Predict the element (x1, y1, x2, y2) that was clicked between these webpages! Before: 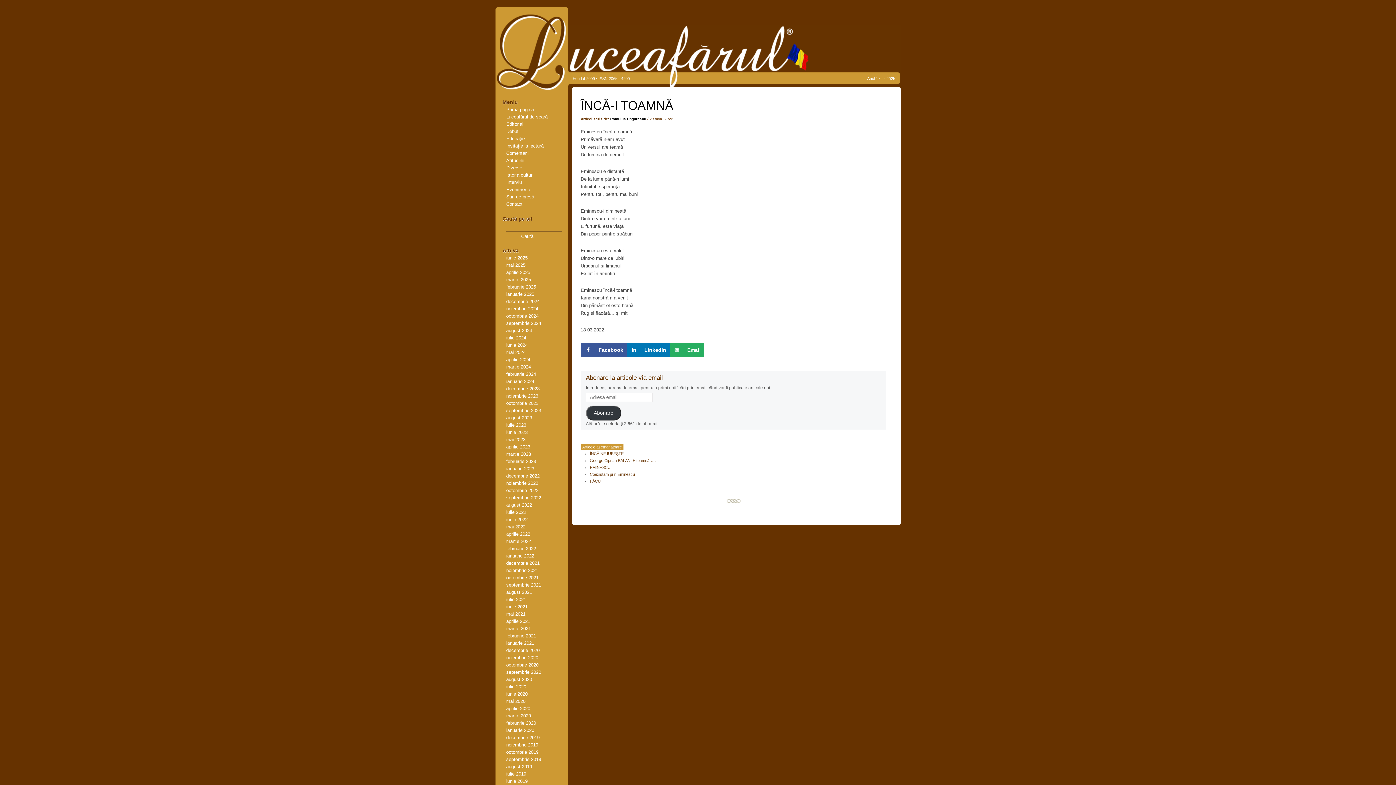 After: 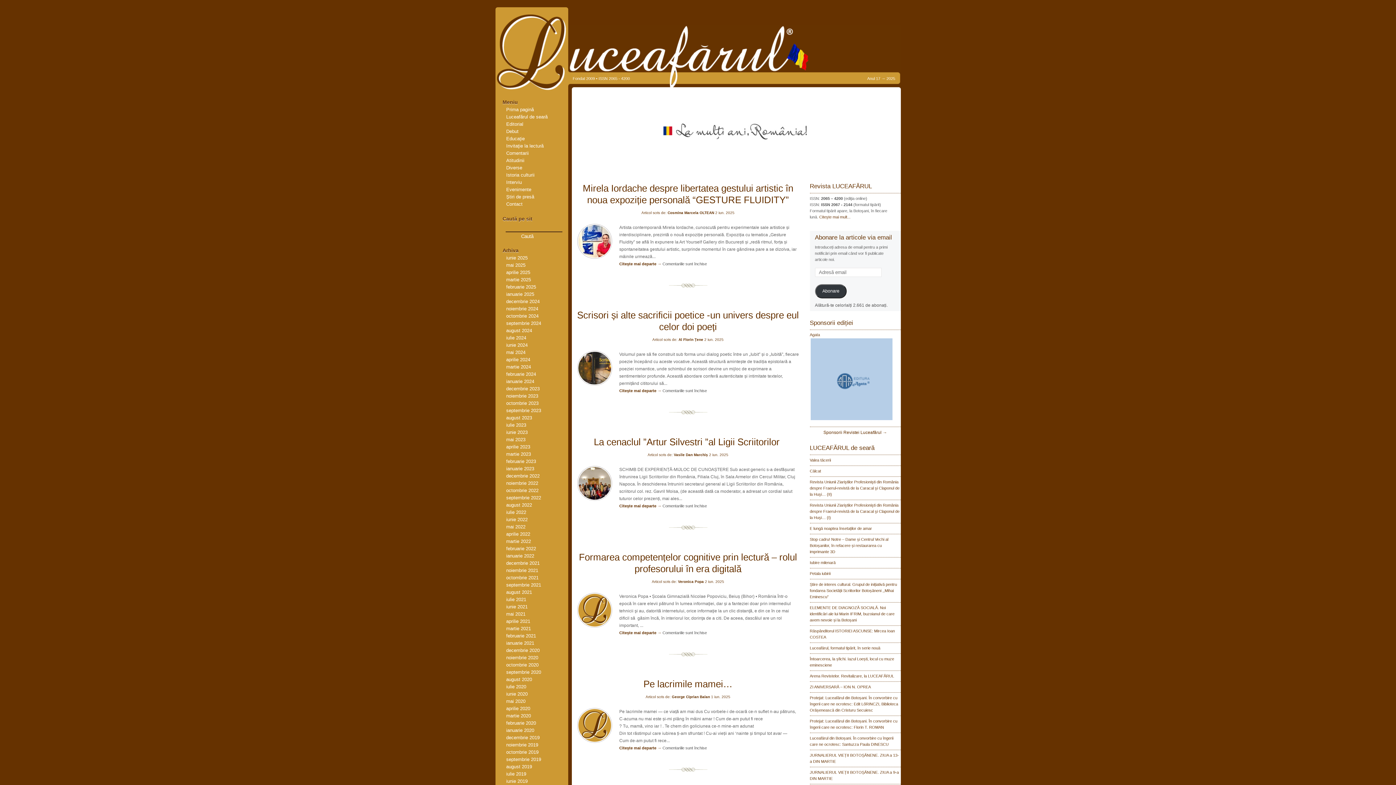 Action: bbox: (495, 94, 568, 99)